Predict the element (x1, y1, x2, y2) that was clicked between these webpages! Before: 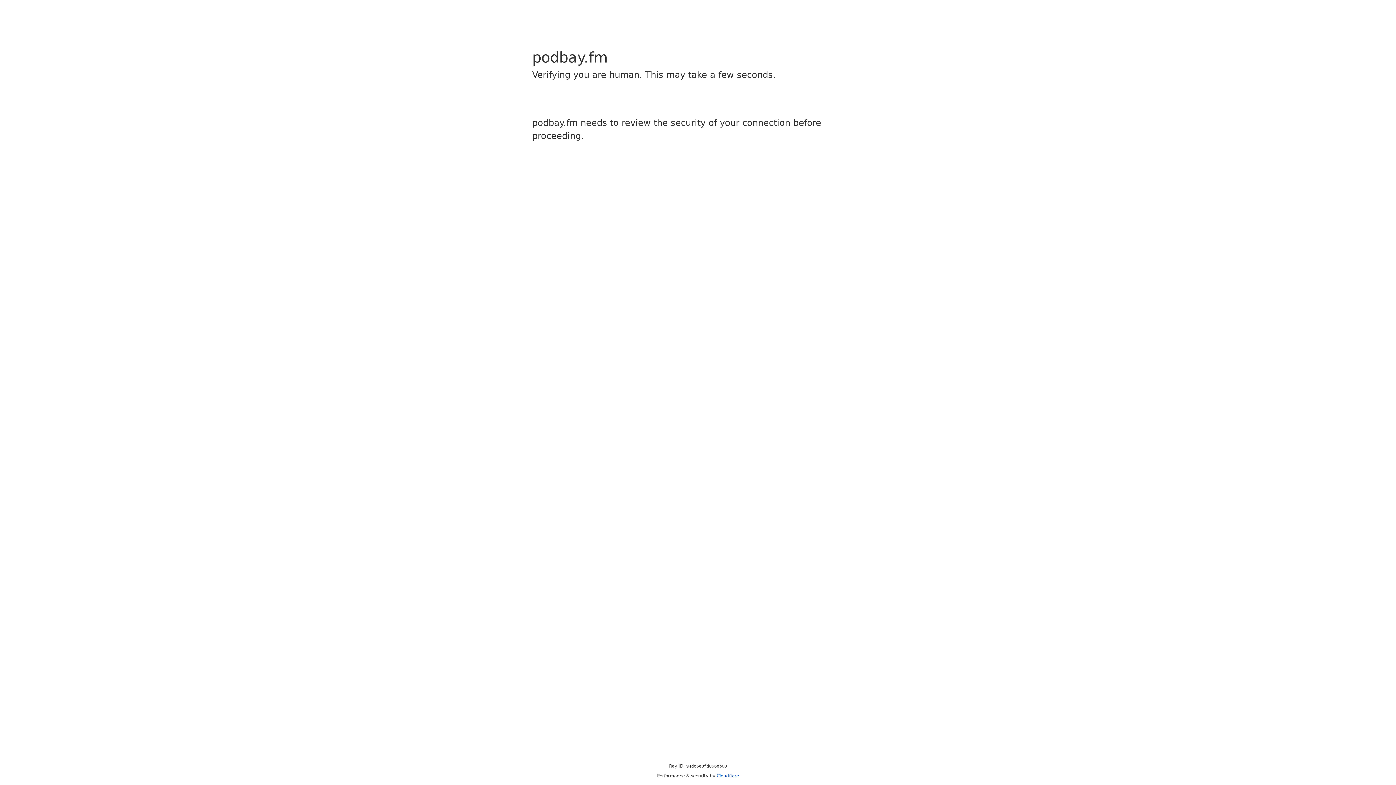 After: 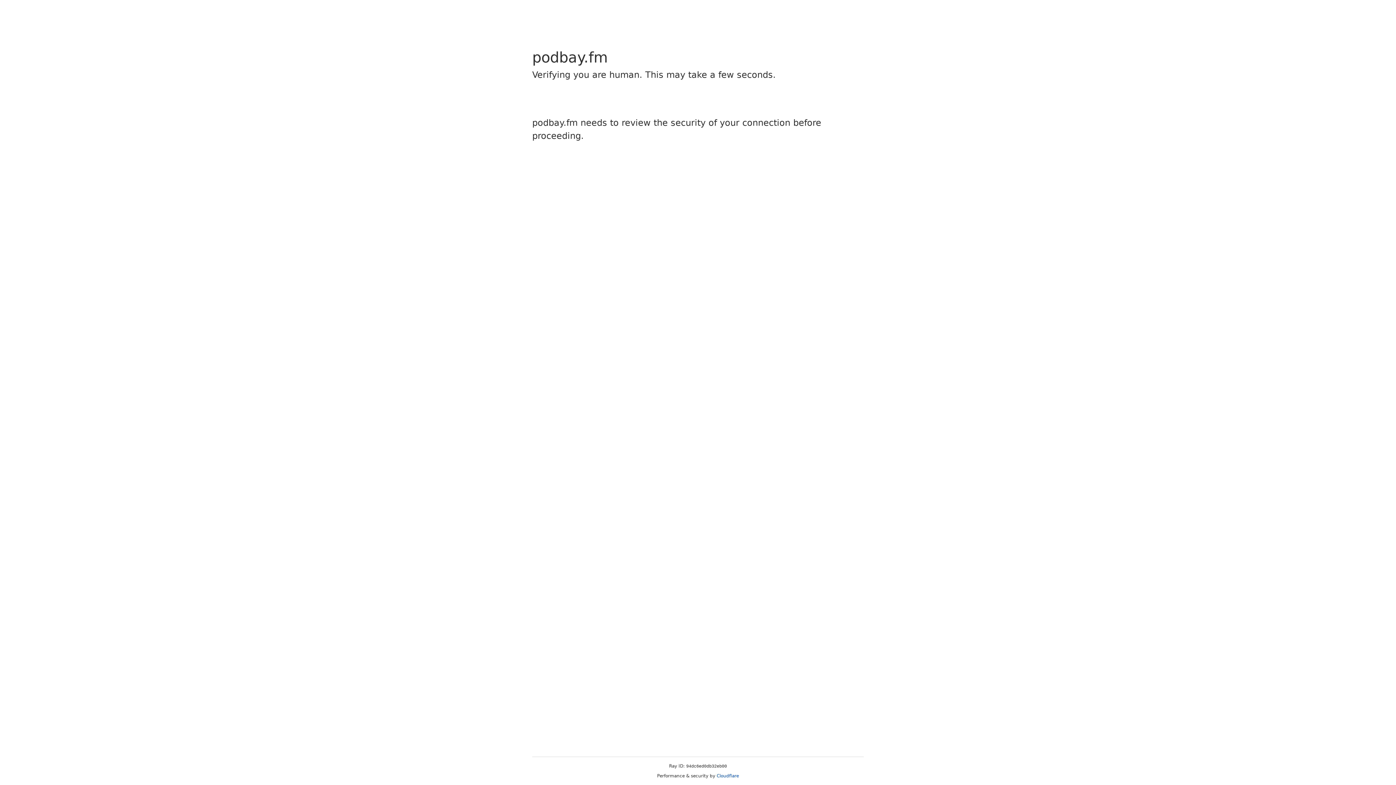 Action: bbox: (716, 773, 739, 778) label: Cloudflare